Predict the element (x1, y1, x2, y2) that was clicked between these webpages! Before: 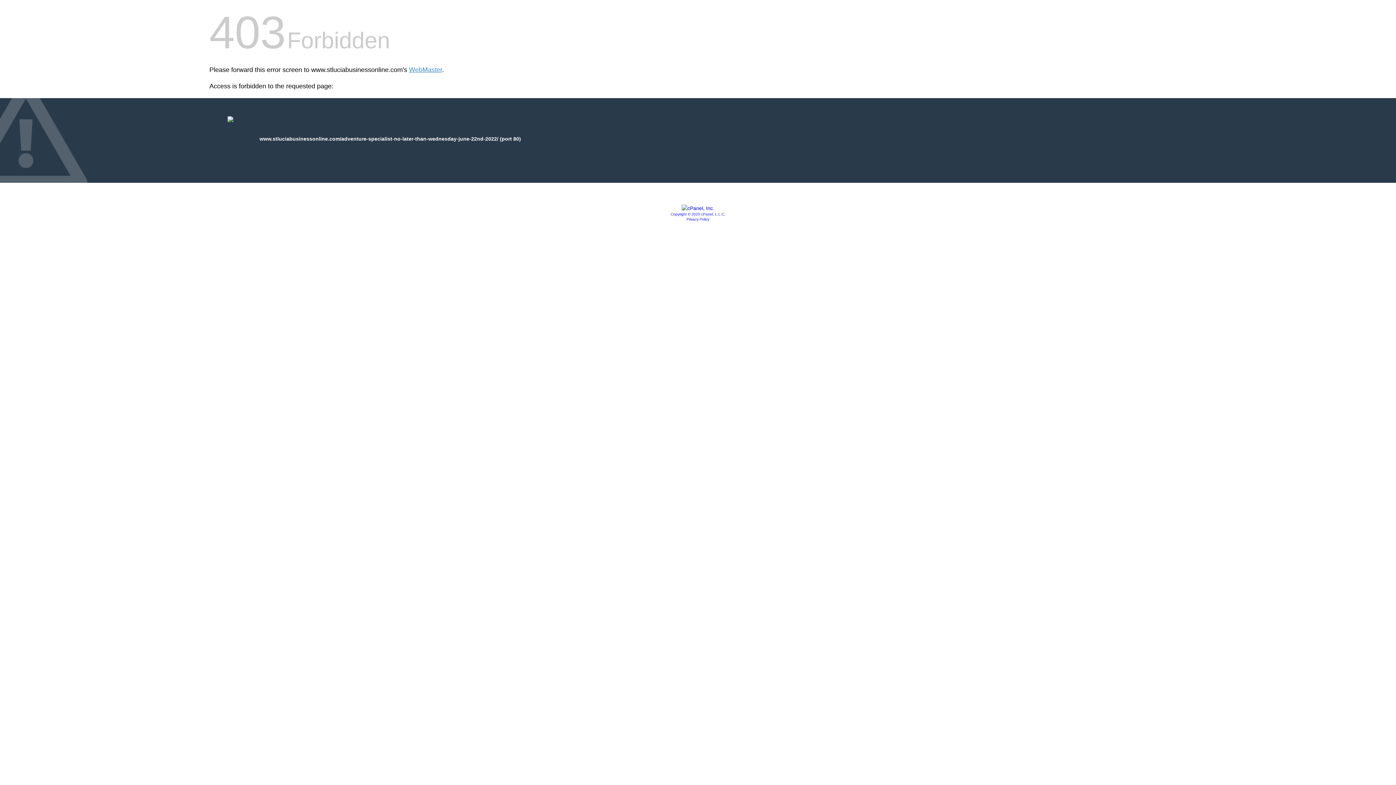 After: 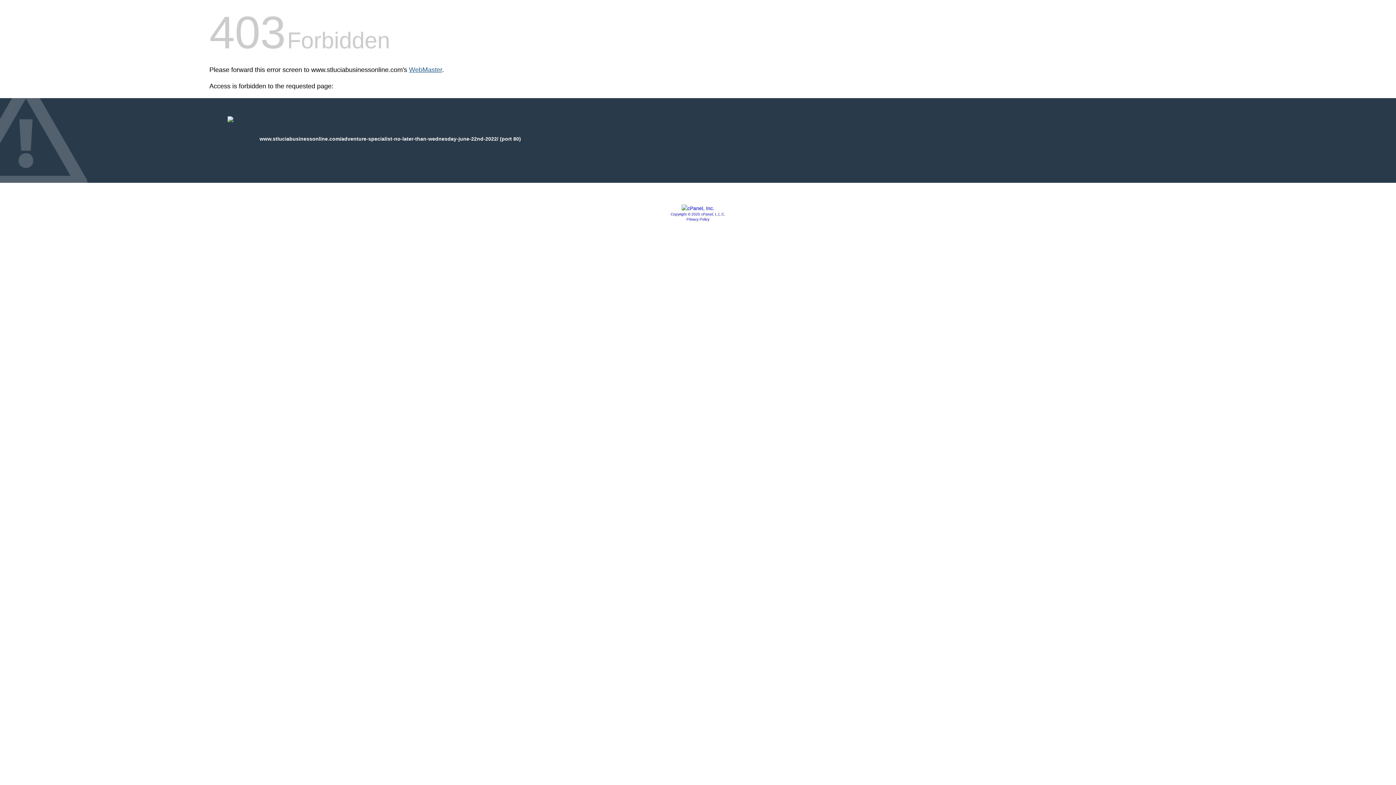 Action: label: WebMaster bbox: (409, 66, 442, 73)